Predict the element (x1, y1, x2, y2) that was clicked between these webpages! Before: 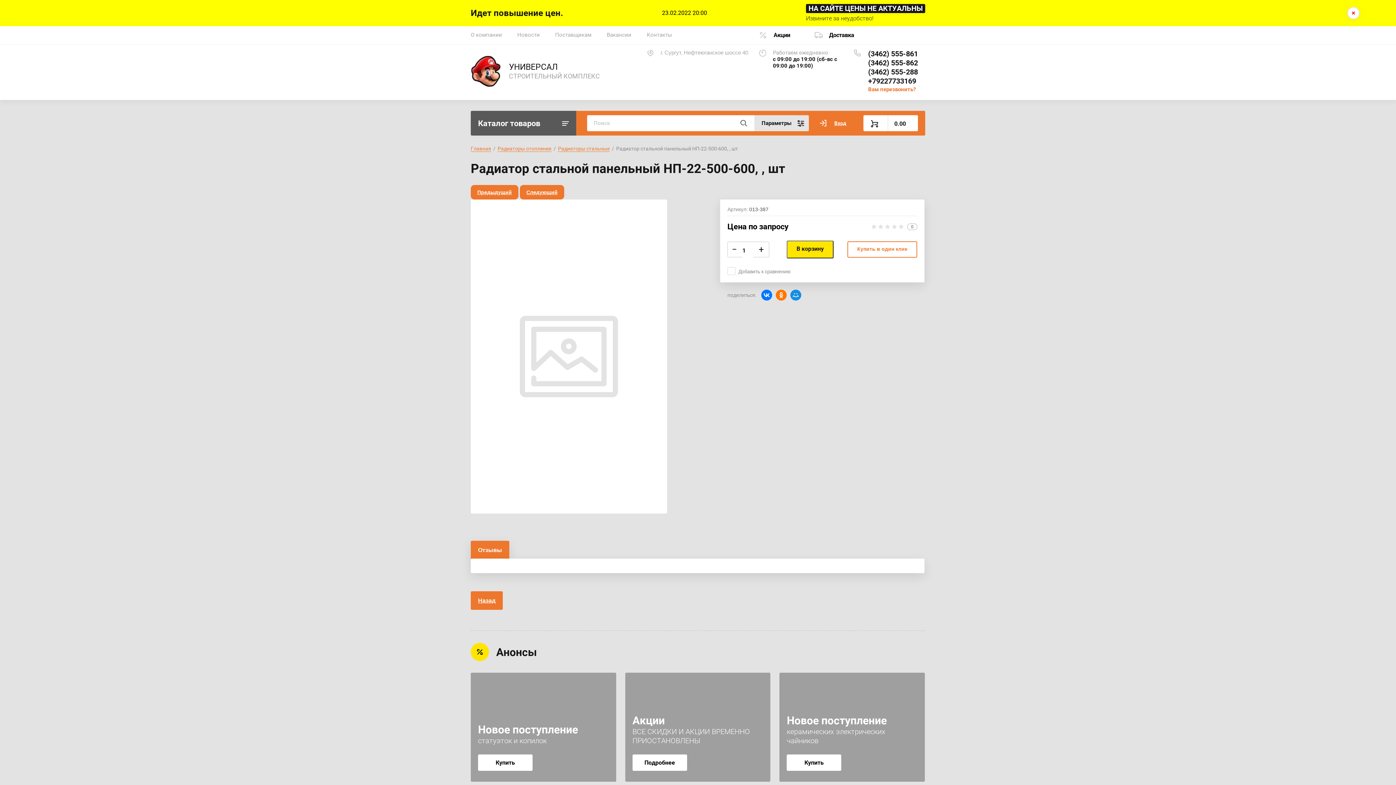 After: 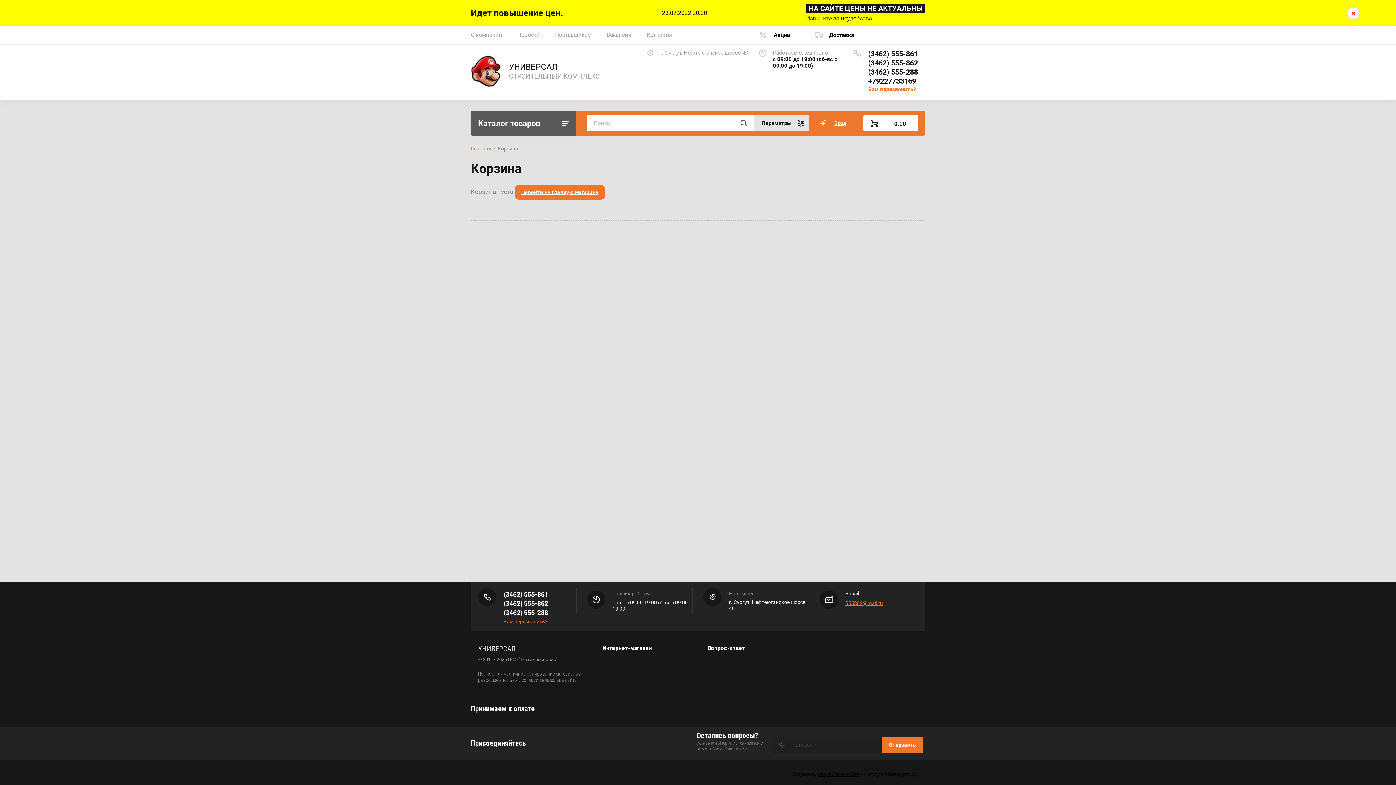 Action: label: В корзину bbox: (786, 240, 833, 258)